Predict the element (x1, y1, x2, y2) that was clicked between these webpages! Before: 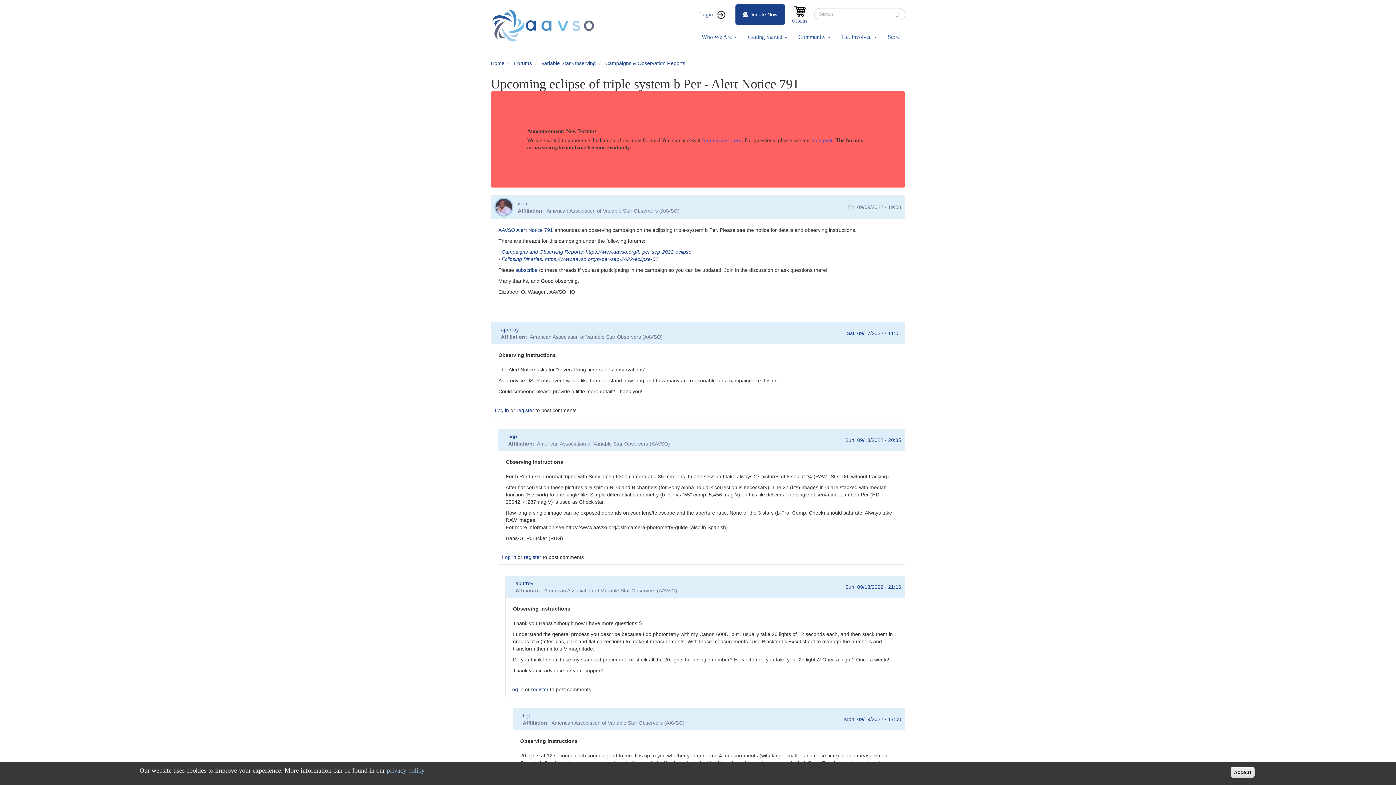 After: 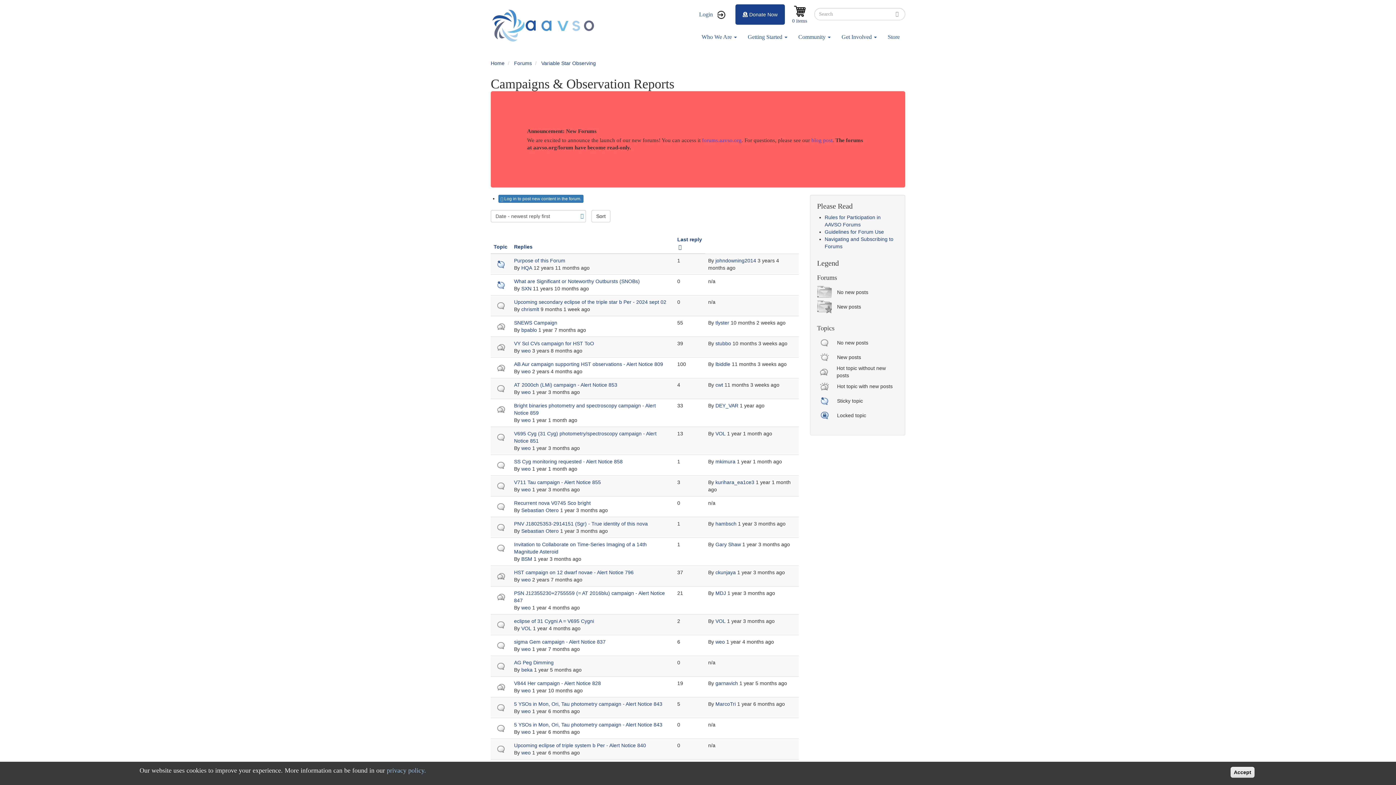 Action: bbox: (605, 60, 685, 66) label: Campaigns & Observation Reports